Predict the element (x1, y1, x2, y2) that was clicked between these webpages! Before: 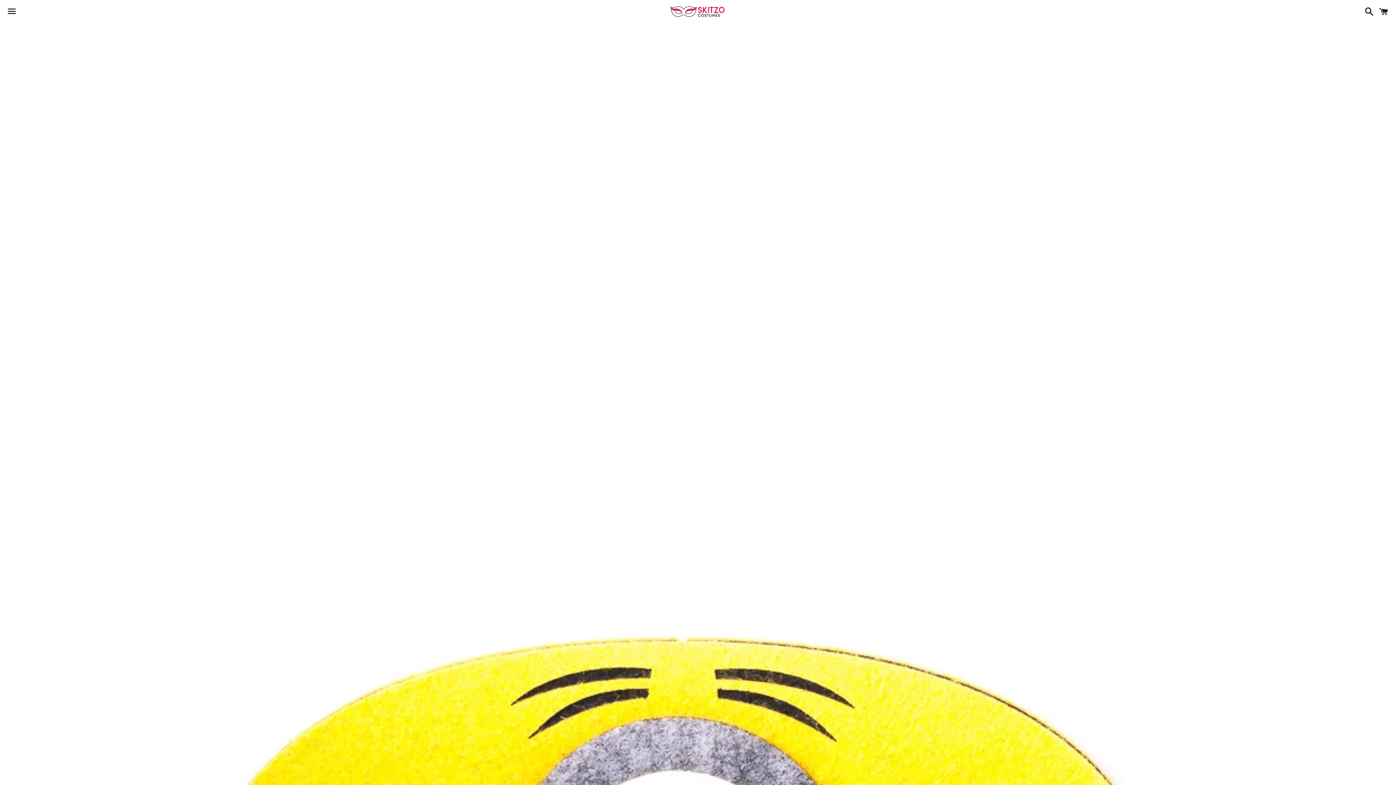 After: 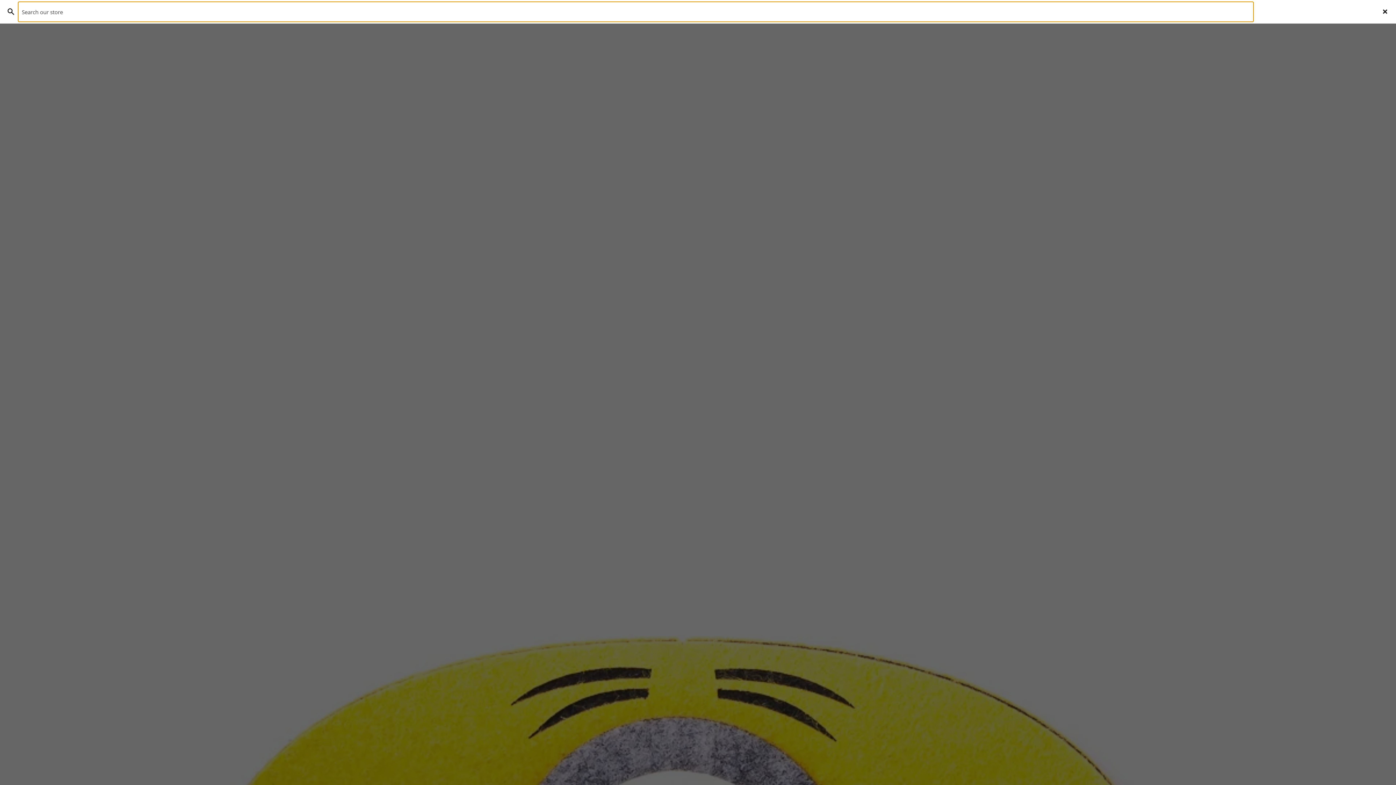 Action: bbox: (1361, 0, 1374, 22) label: Search